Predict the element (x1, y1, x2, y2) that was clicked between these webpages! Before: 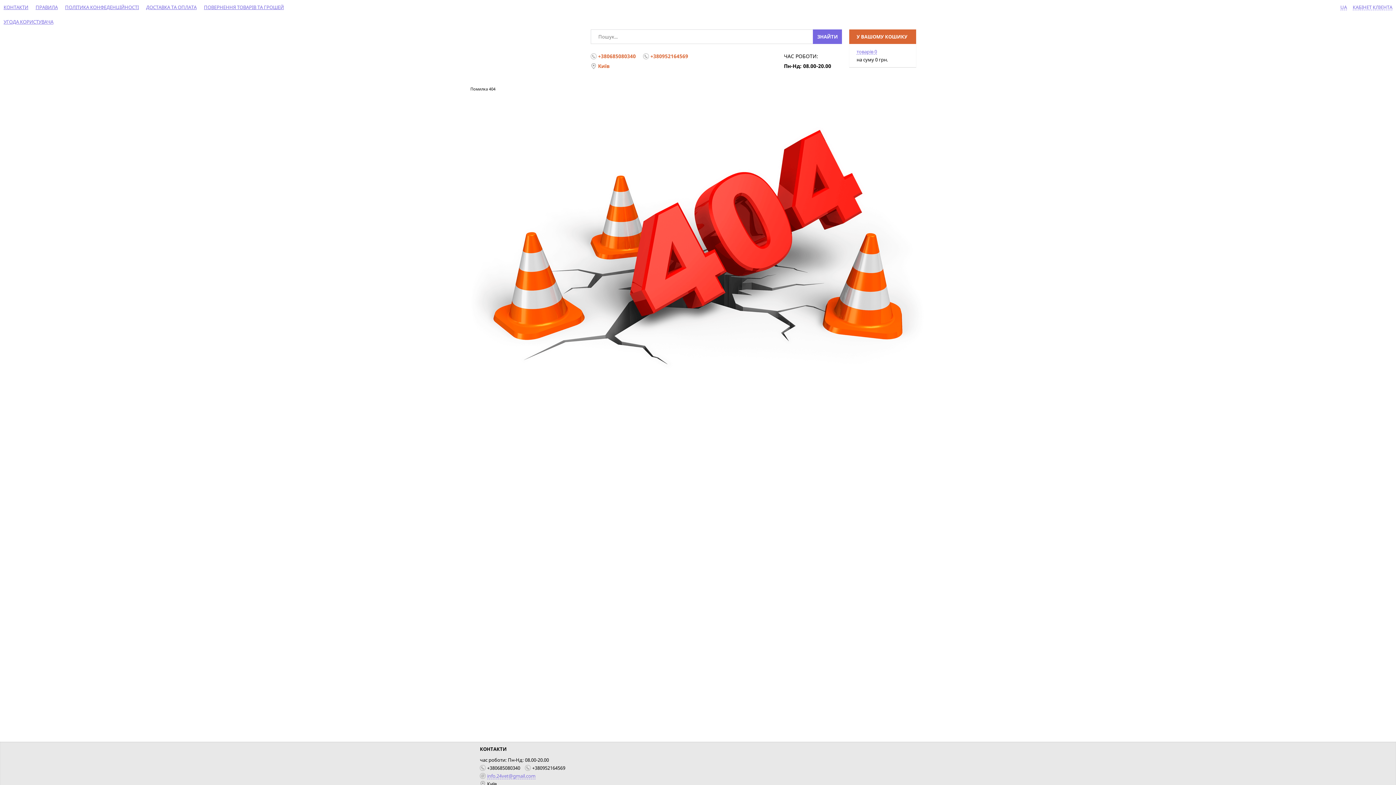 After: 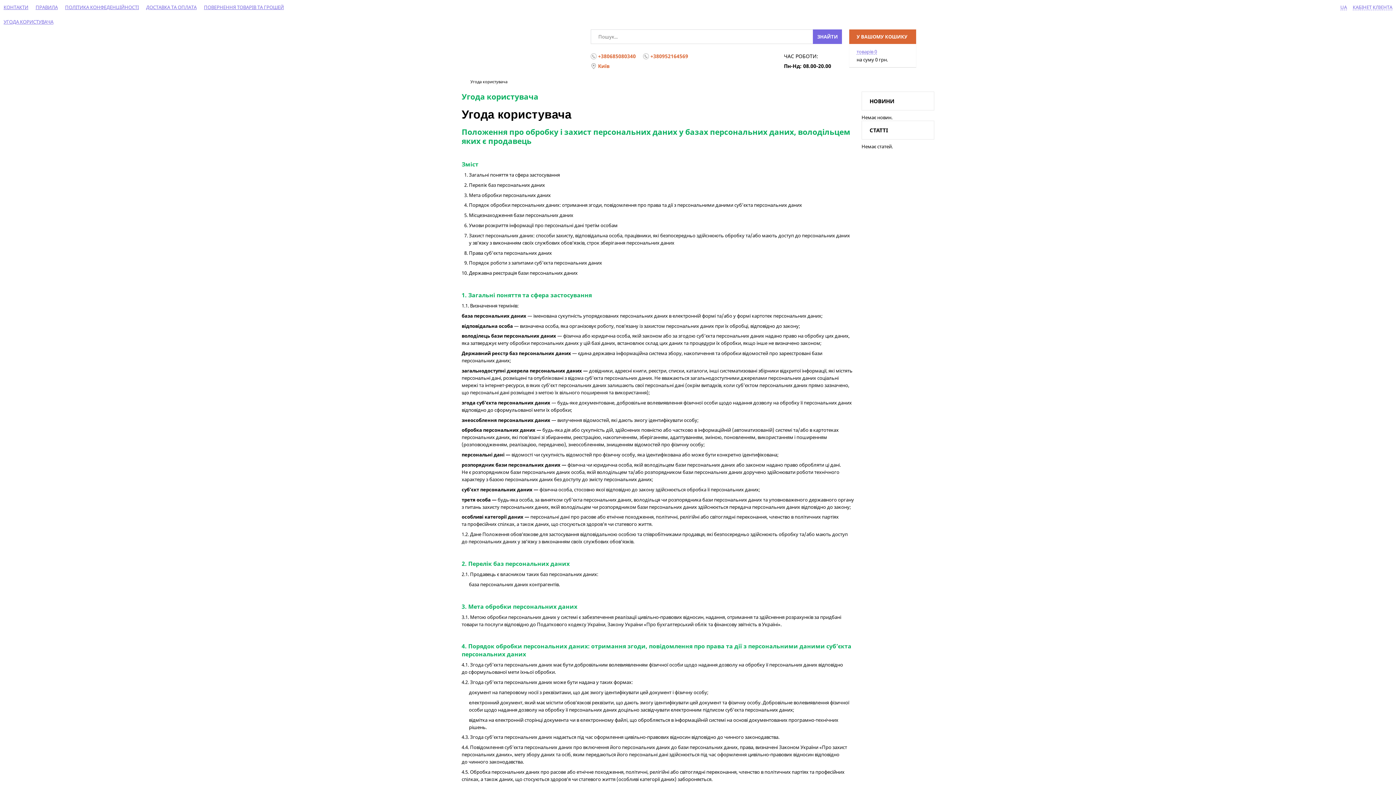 Action: bbox: (3, 14, 53, 29) label: УГОДА КОРИСТУВАЧА